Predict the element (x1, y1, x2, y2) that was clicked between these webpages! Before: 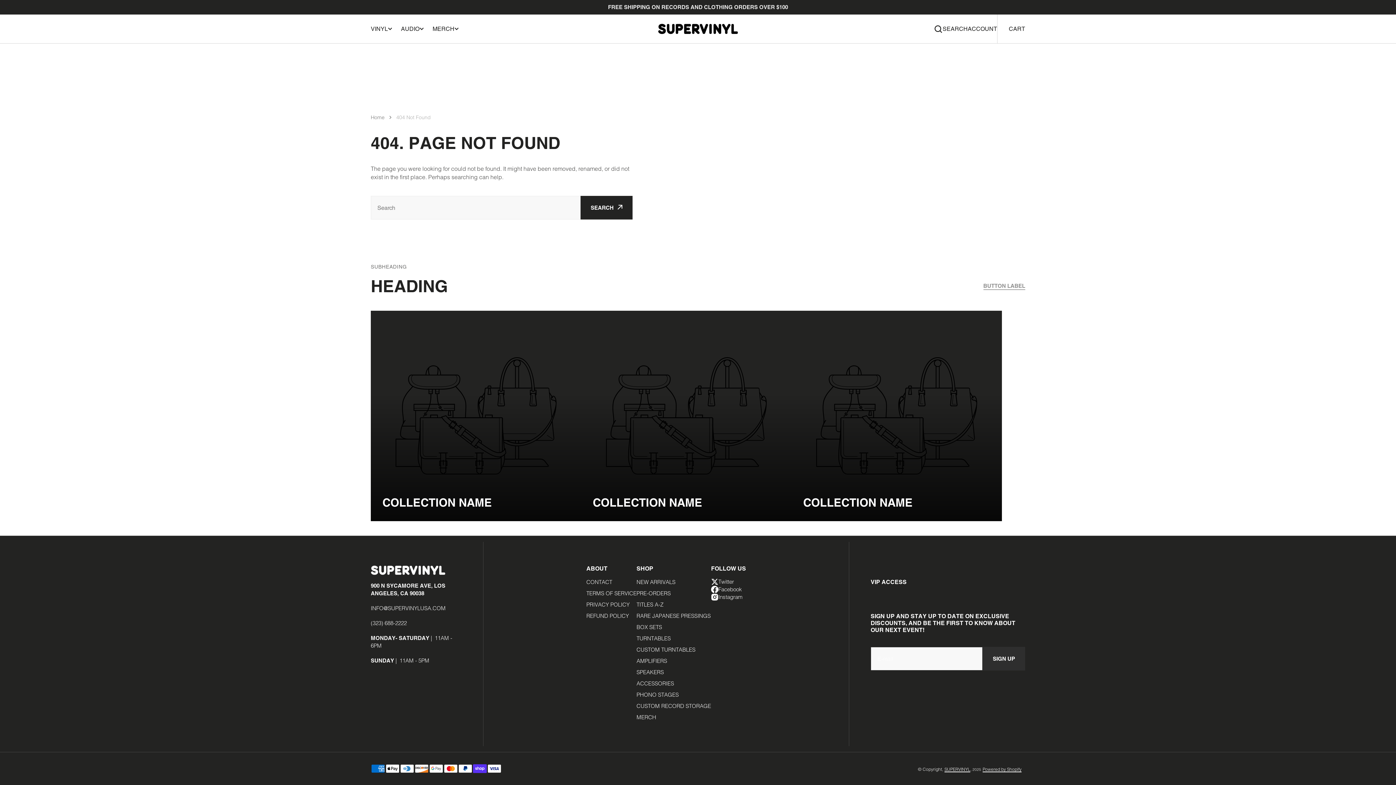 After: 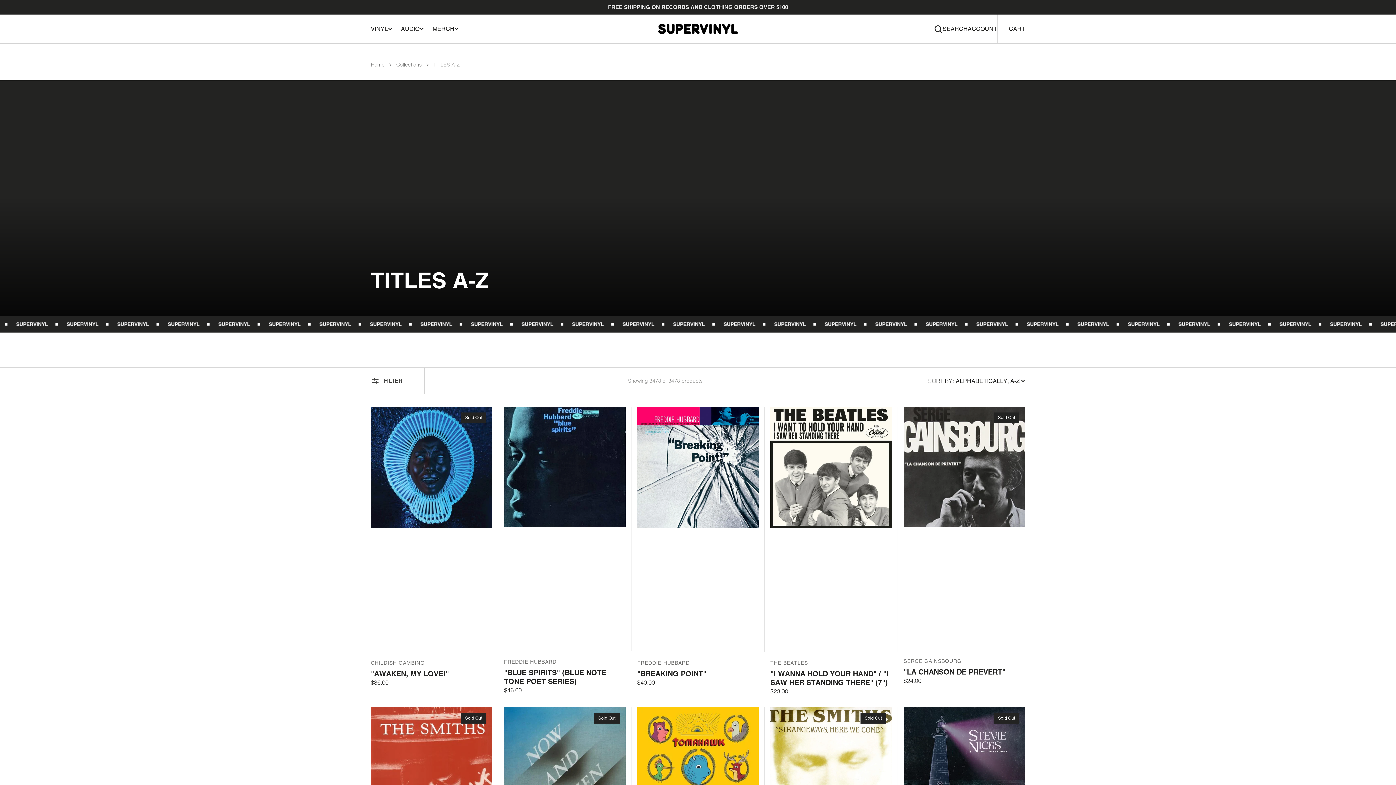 Action: label: TITLES A-Z bbox: (636, 599, 663, 610)